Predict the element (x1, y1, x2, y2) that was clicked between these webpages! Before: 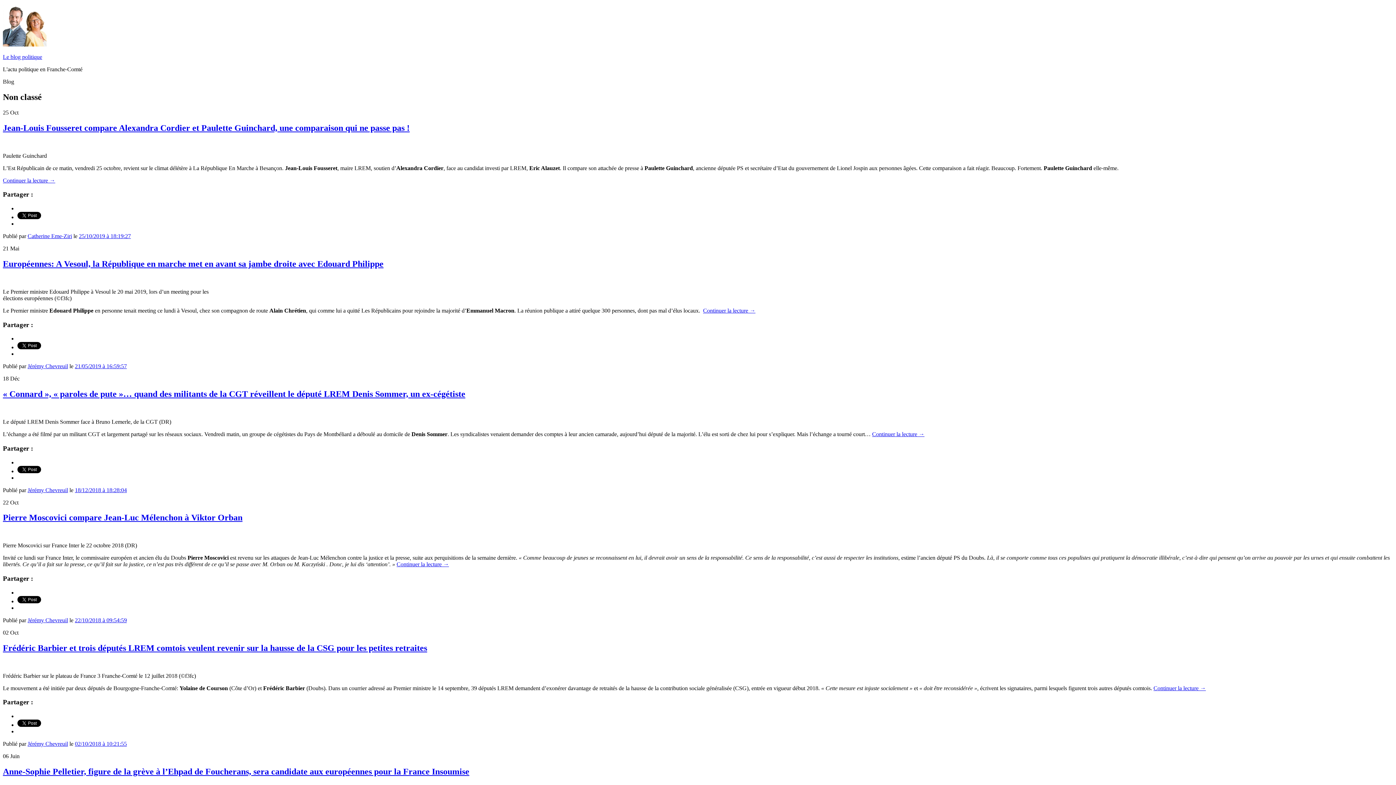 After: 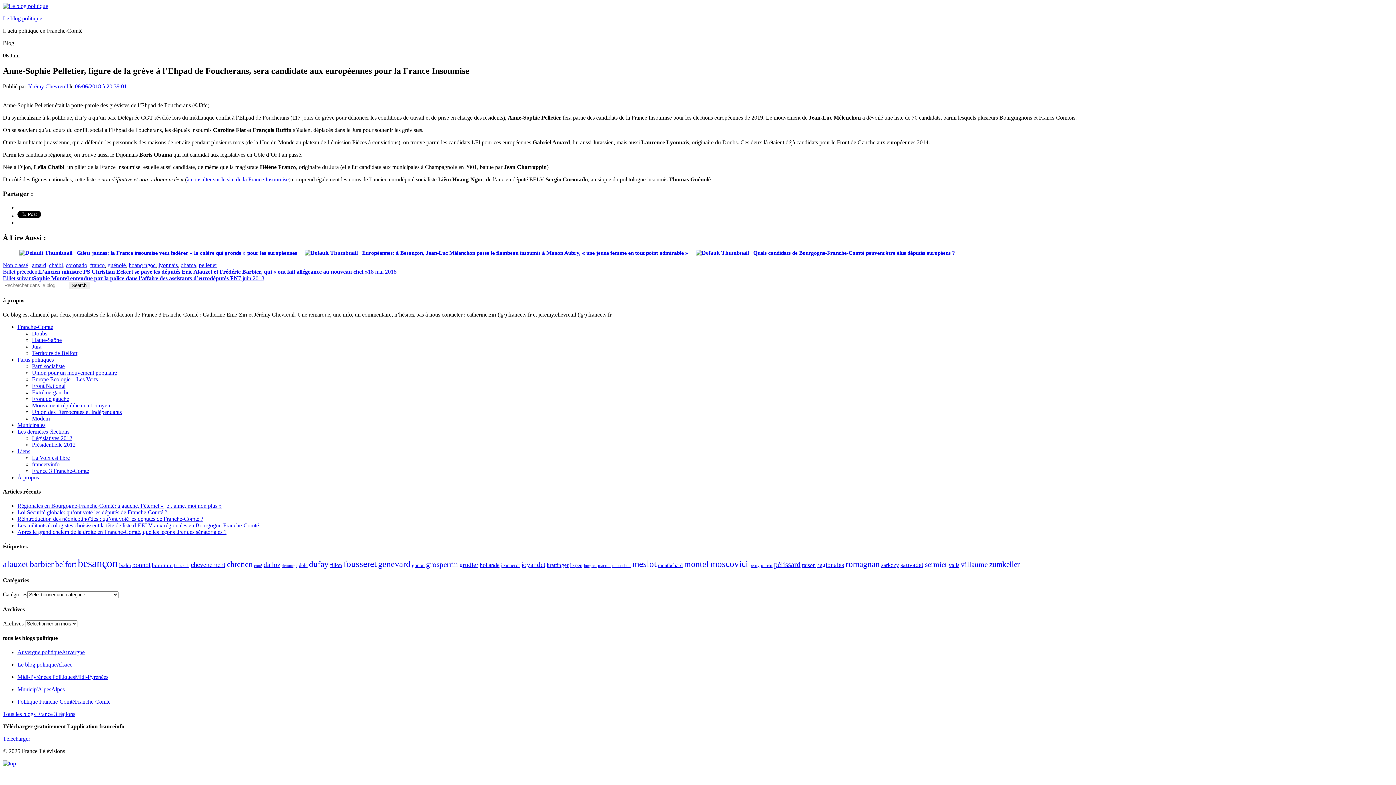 Action: label: Anne-Sophie Pelletier, figure de la grève à l’Ehpad de Foucherans, sera candidate aux européennes pour la France Insoumise bbox: (2, 767, 469, 776)